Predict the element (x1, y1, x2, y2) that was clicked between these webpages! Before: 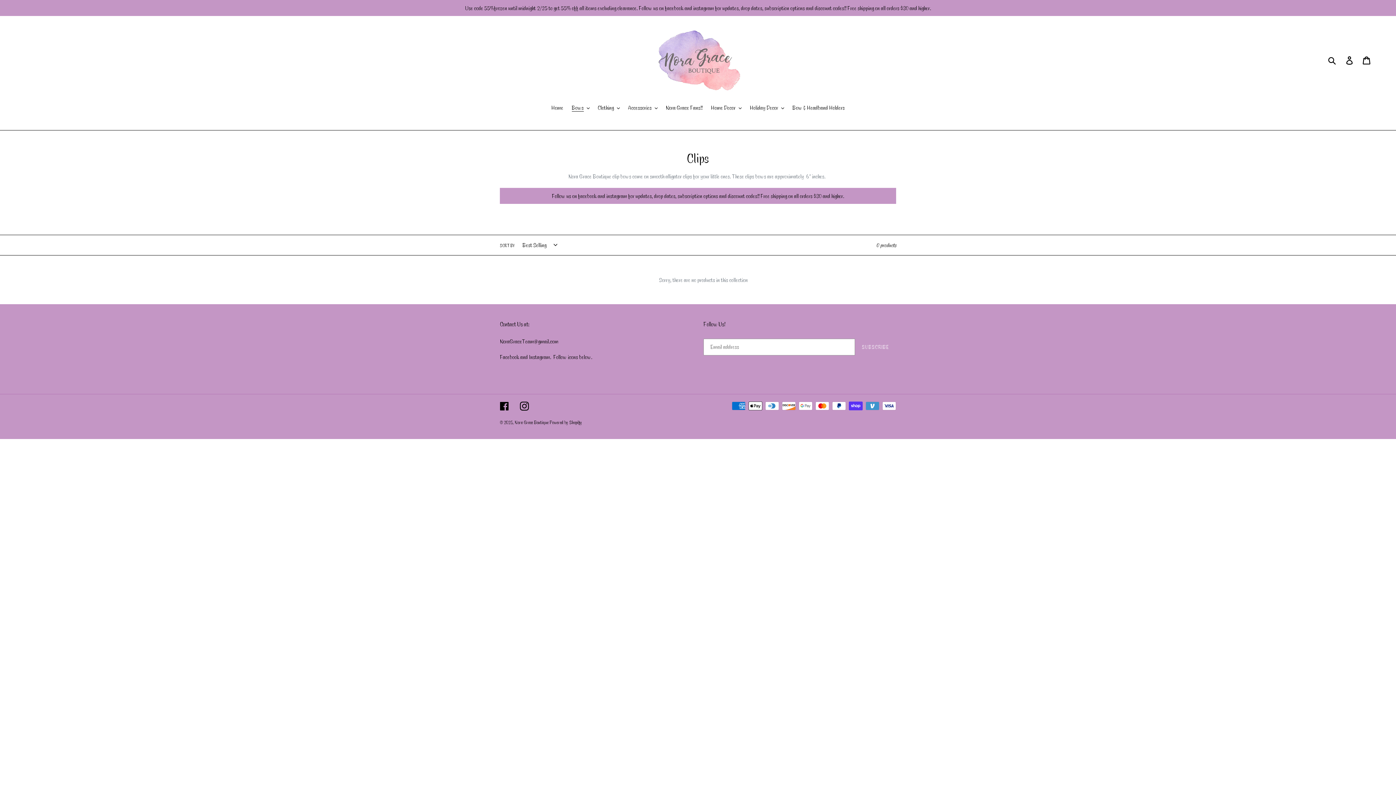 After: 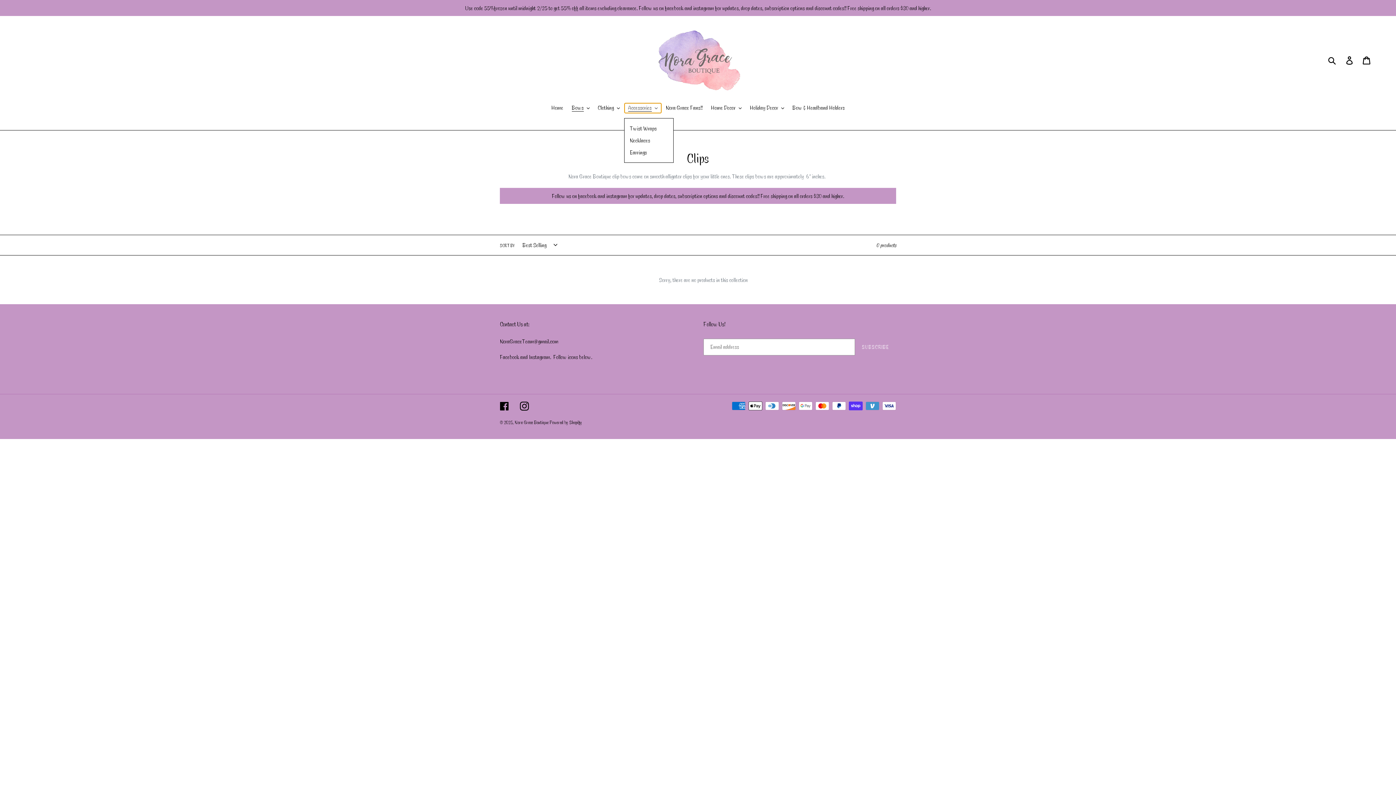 Action: bbox: (624, 103, 661, 113) label: Accessories